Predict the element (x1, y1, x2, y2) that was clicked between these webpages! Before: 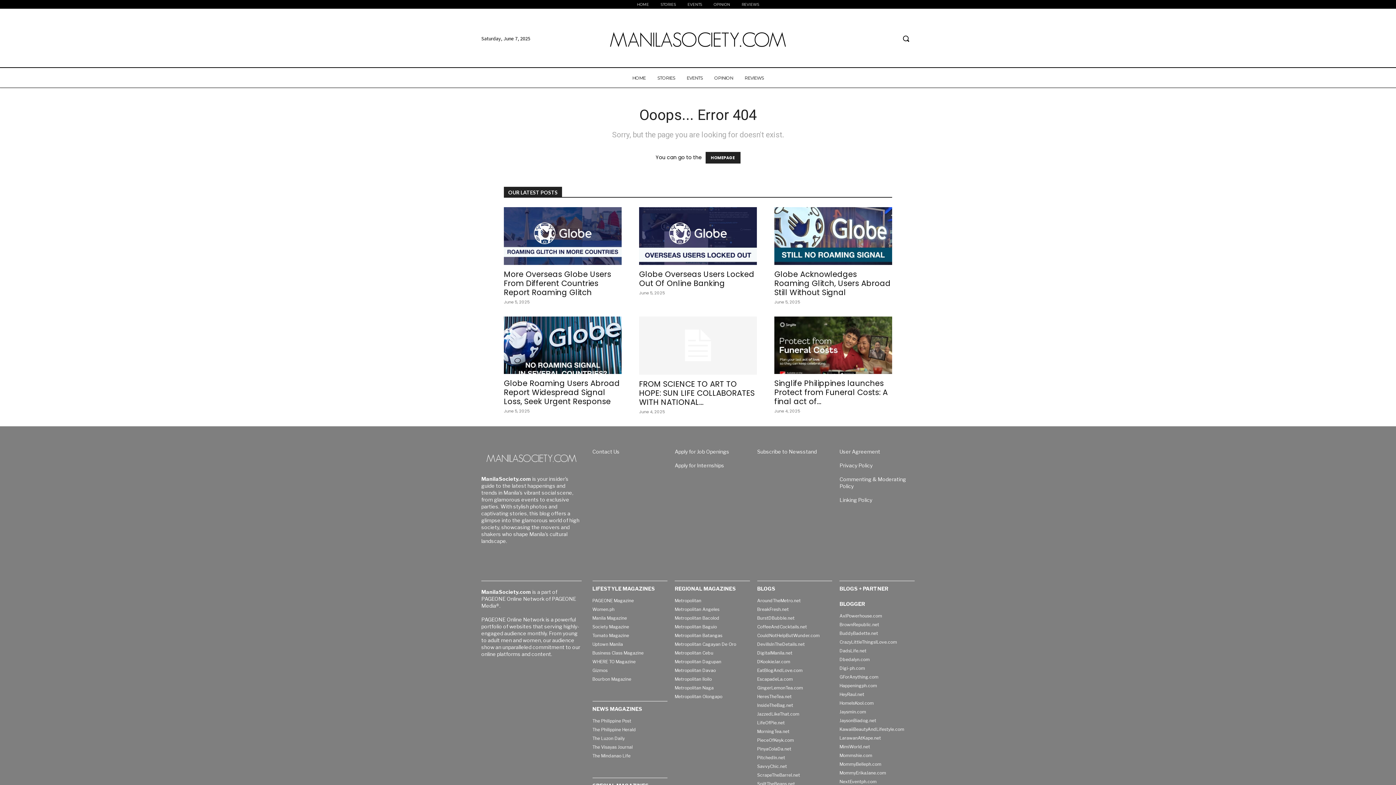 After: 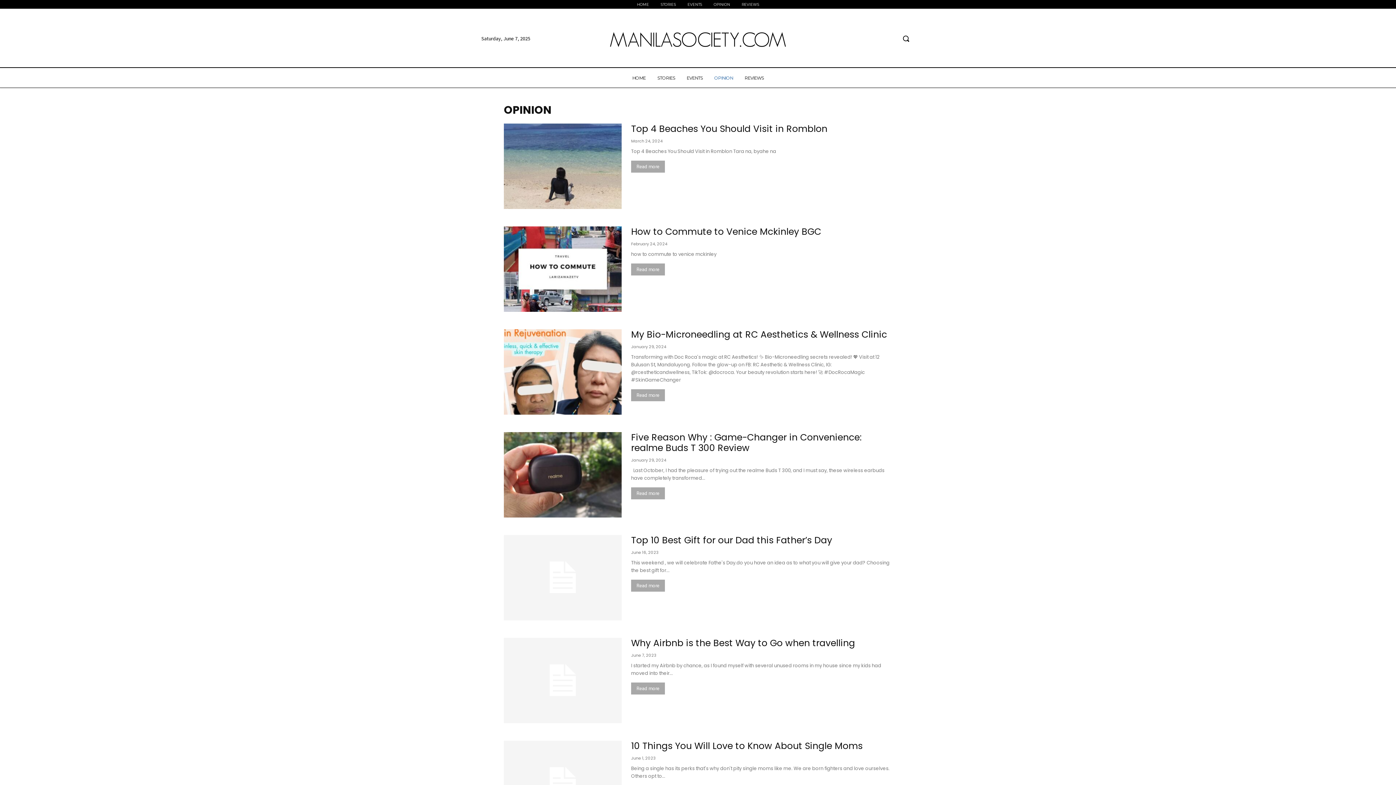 Action: label: OPINION bbox: (708, 68, 739, 88)